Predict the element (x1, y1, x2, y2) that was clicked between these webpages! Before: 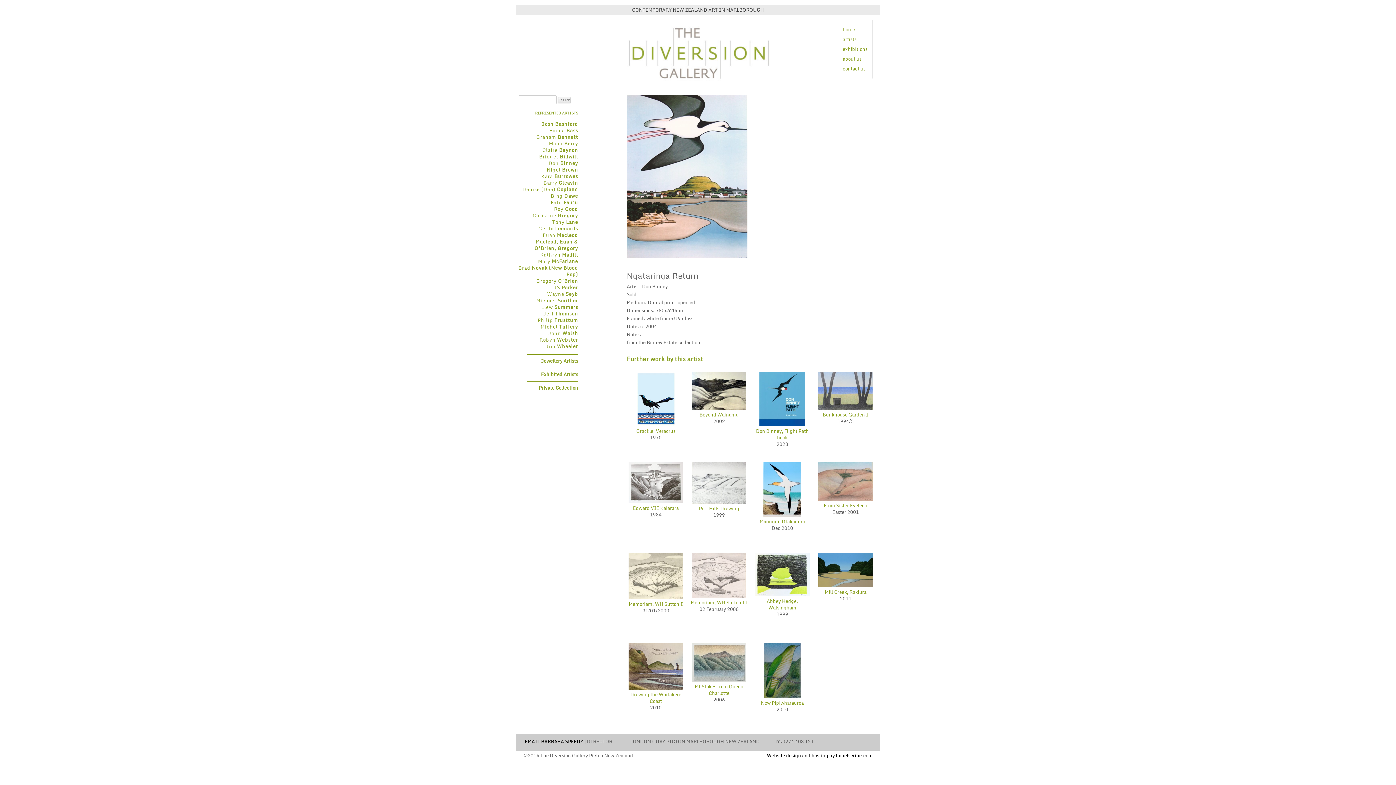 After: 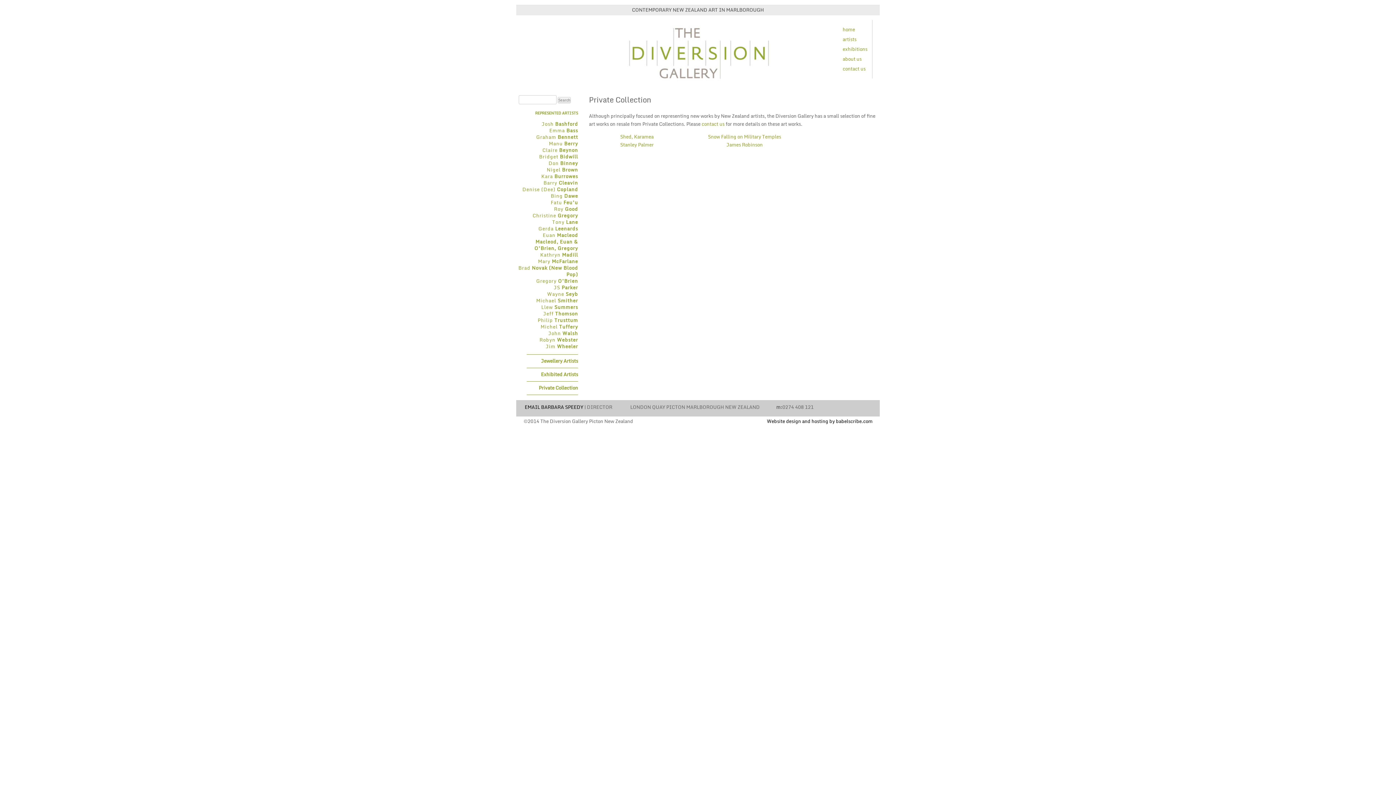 Action: bbox: (538, 384, 578, 392) label: Private Collection